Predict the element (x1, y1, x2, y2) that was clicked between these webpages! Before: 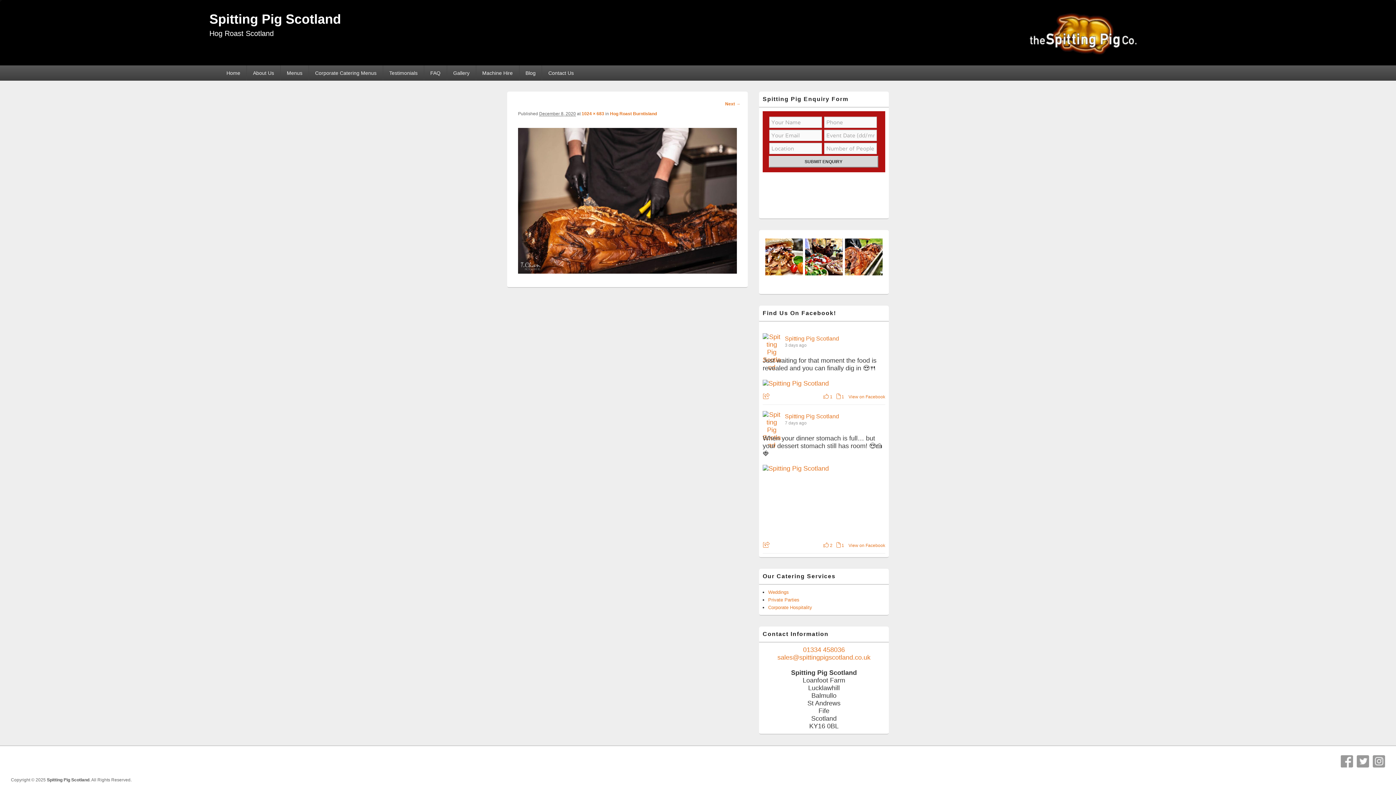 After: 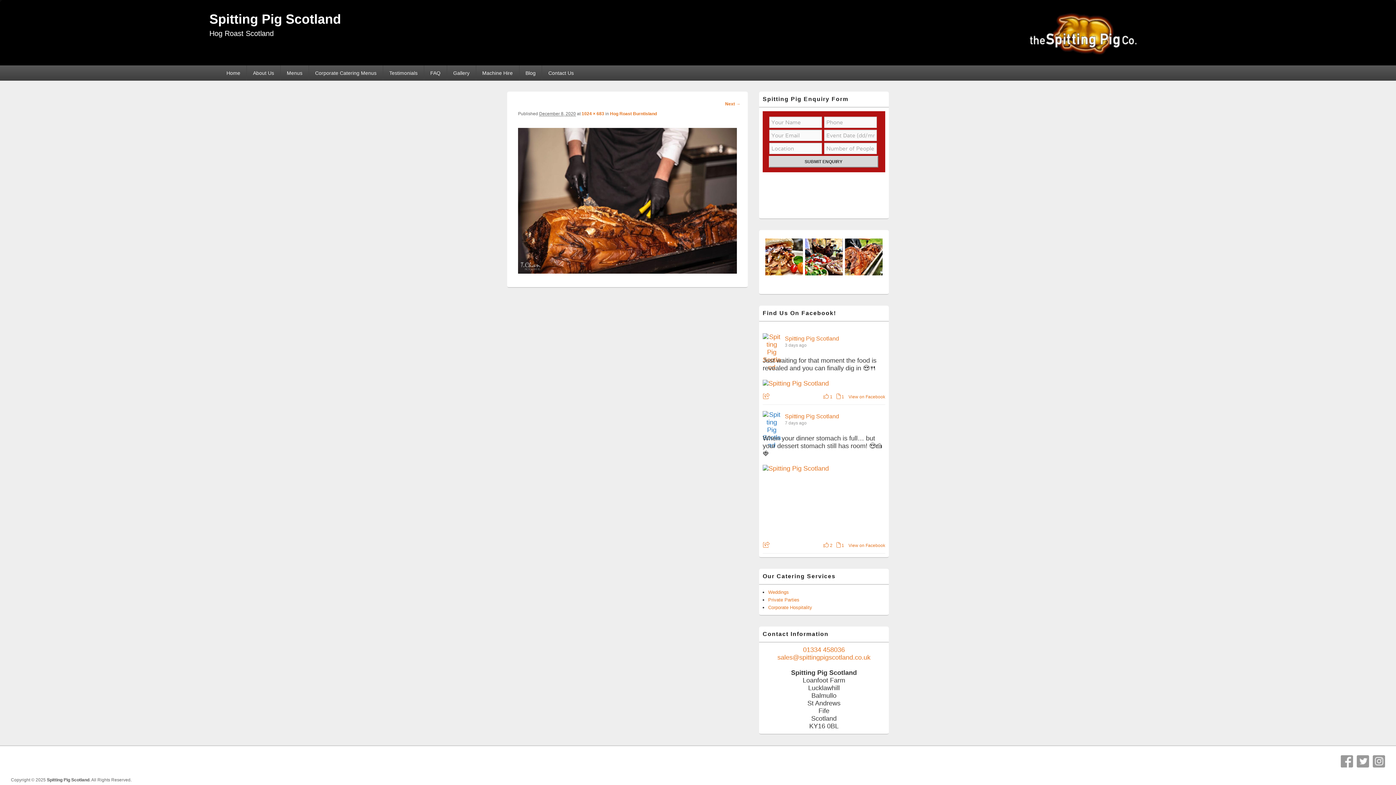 Action: bbox: (762, 411, 781, 449)